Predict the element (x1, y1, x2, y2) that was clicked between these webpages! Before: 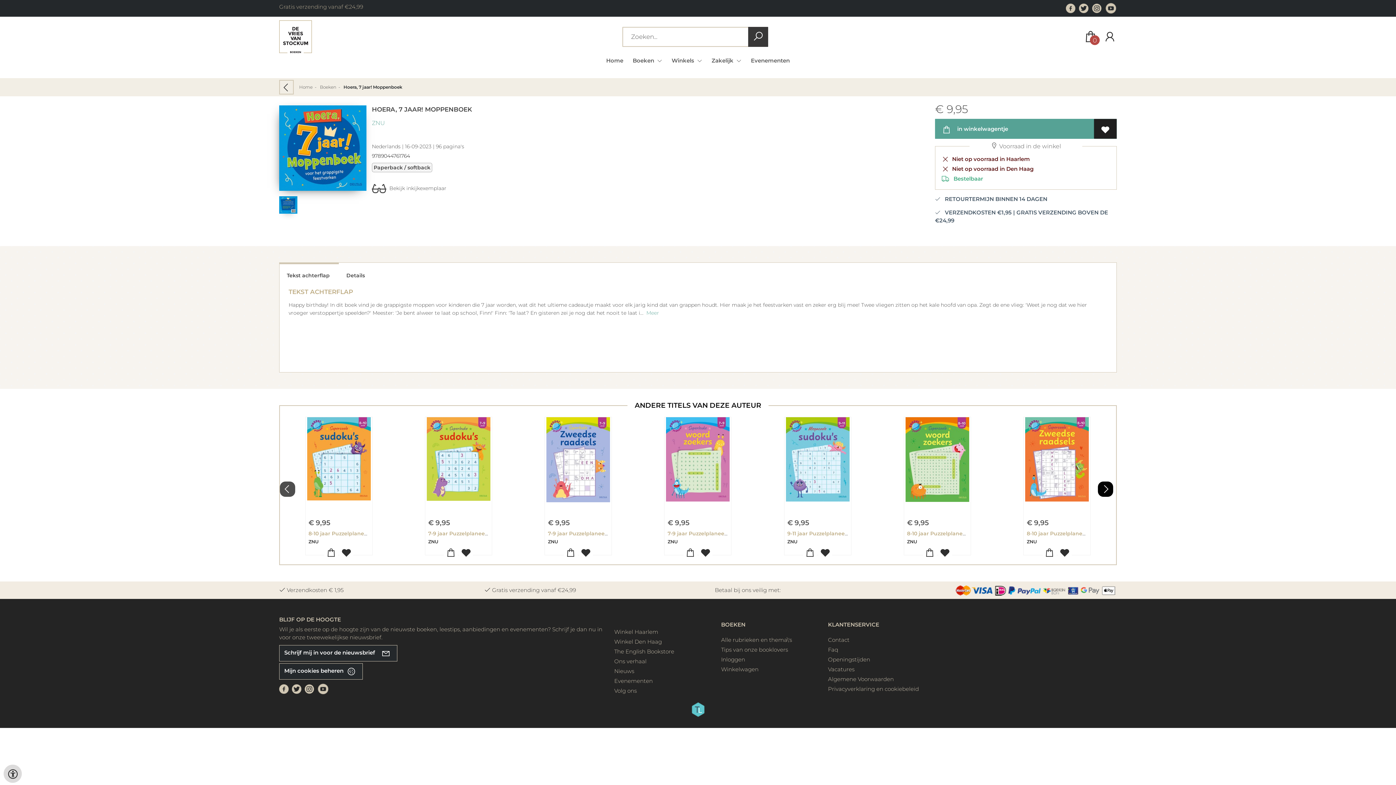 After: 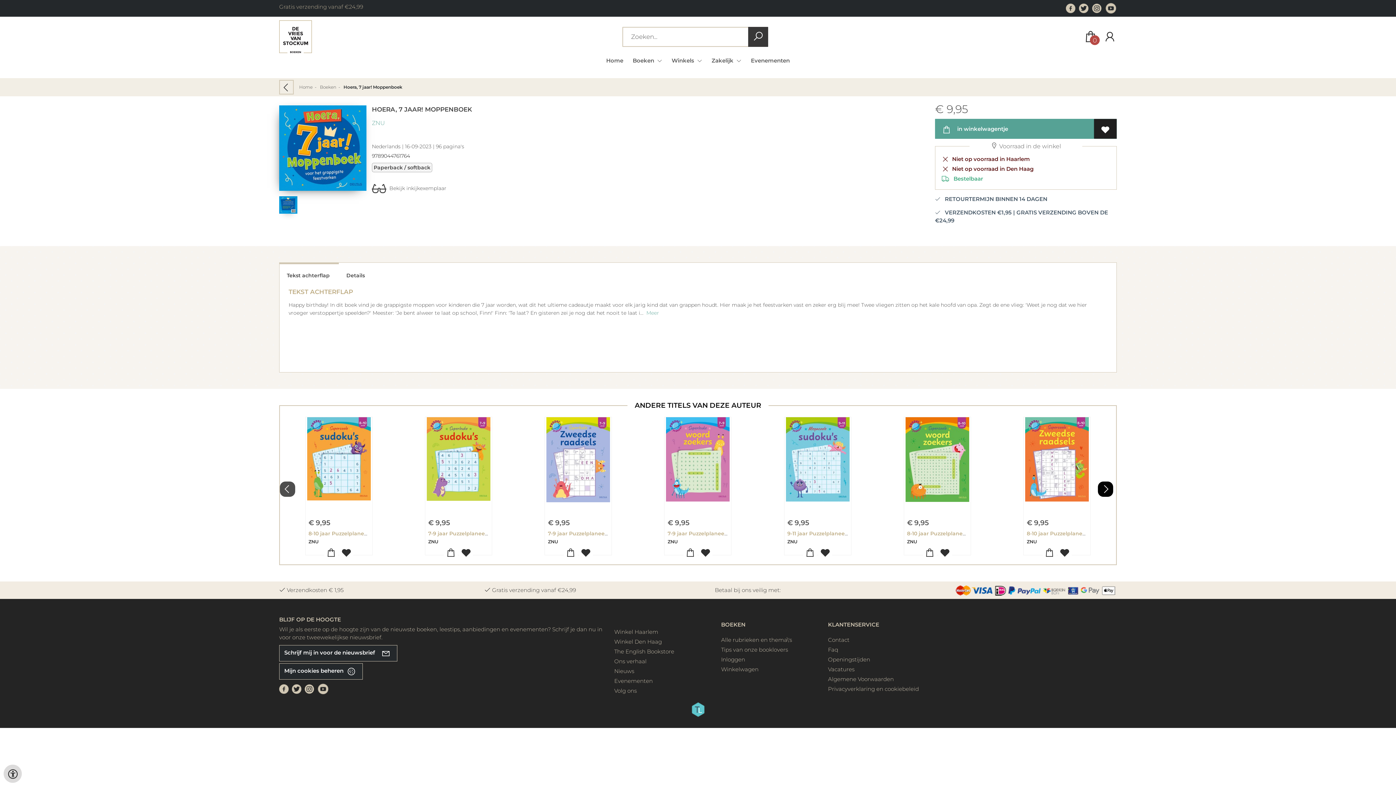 Action: bbox: (317, 685, 329, 692)